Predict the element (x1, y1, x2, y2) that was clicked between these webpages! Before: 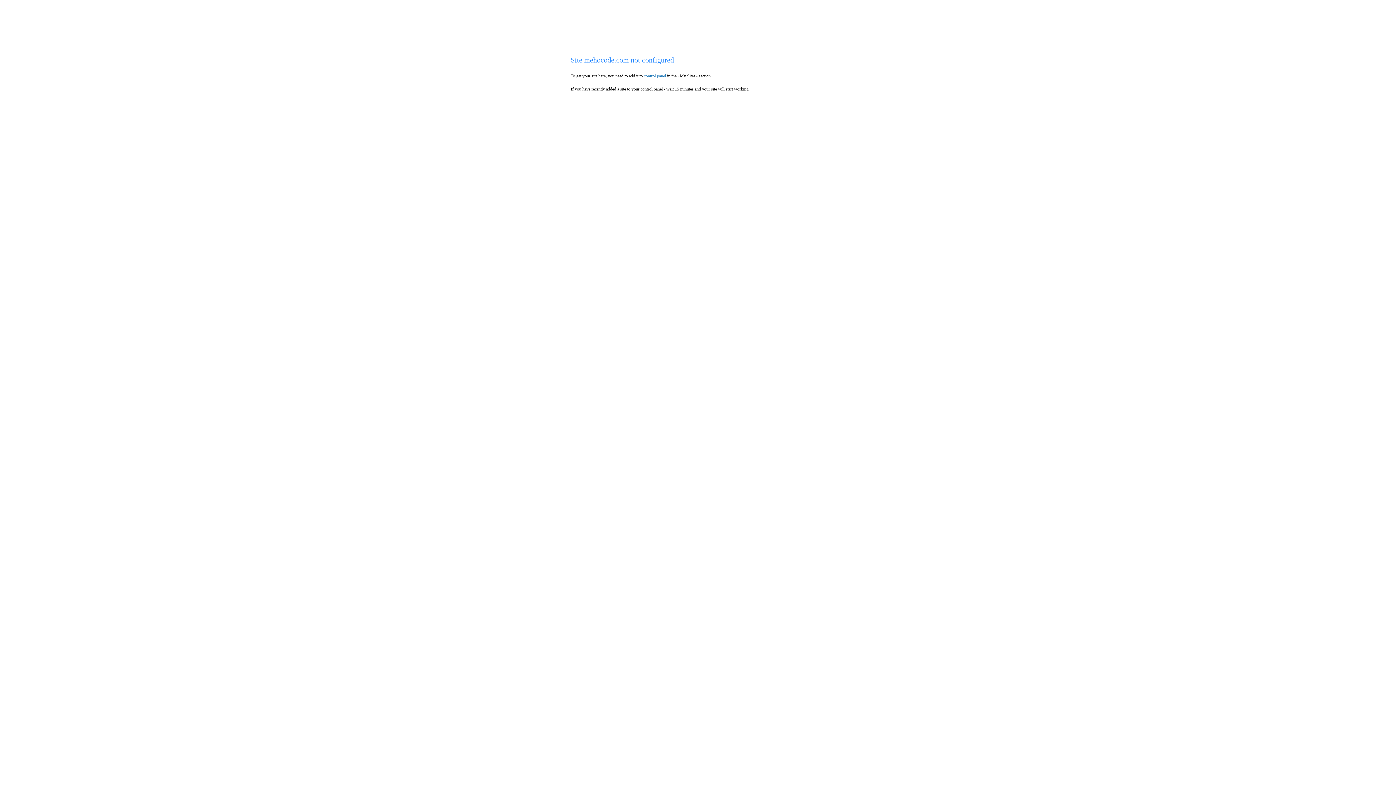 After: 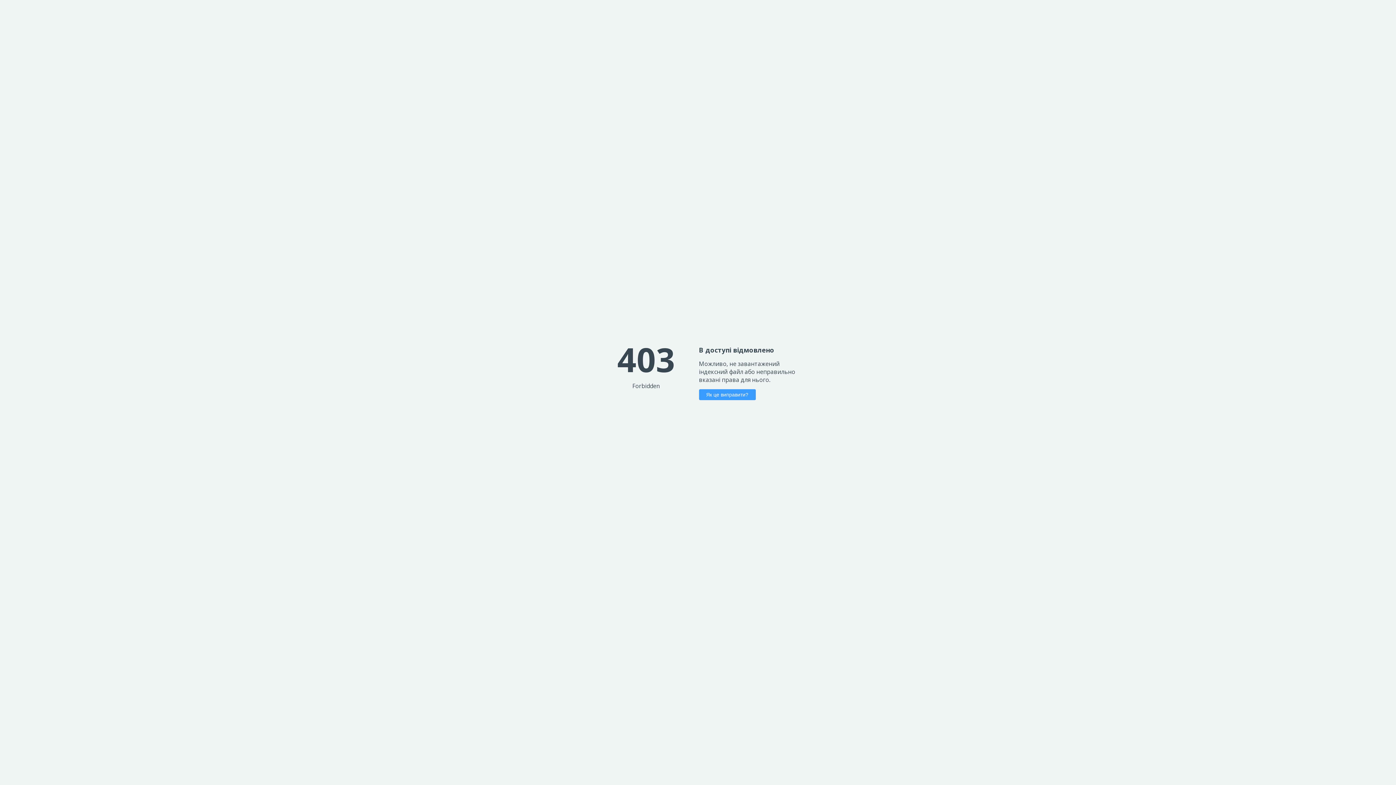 Action: bbox: (644, 73, 666, 78) label: control panel